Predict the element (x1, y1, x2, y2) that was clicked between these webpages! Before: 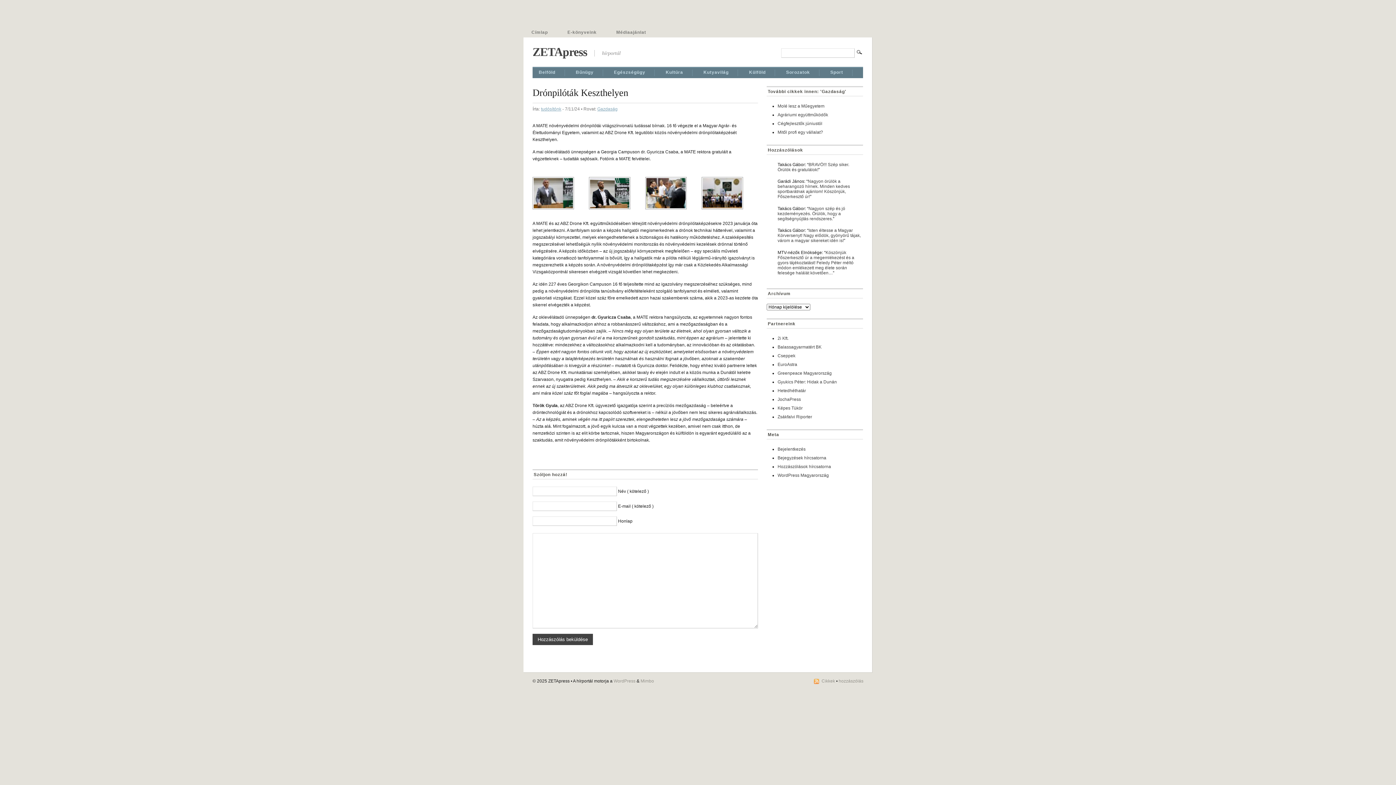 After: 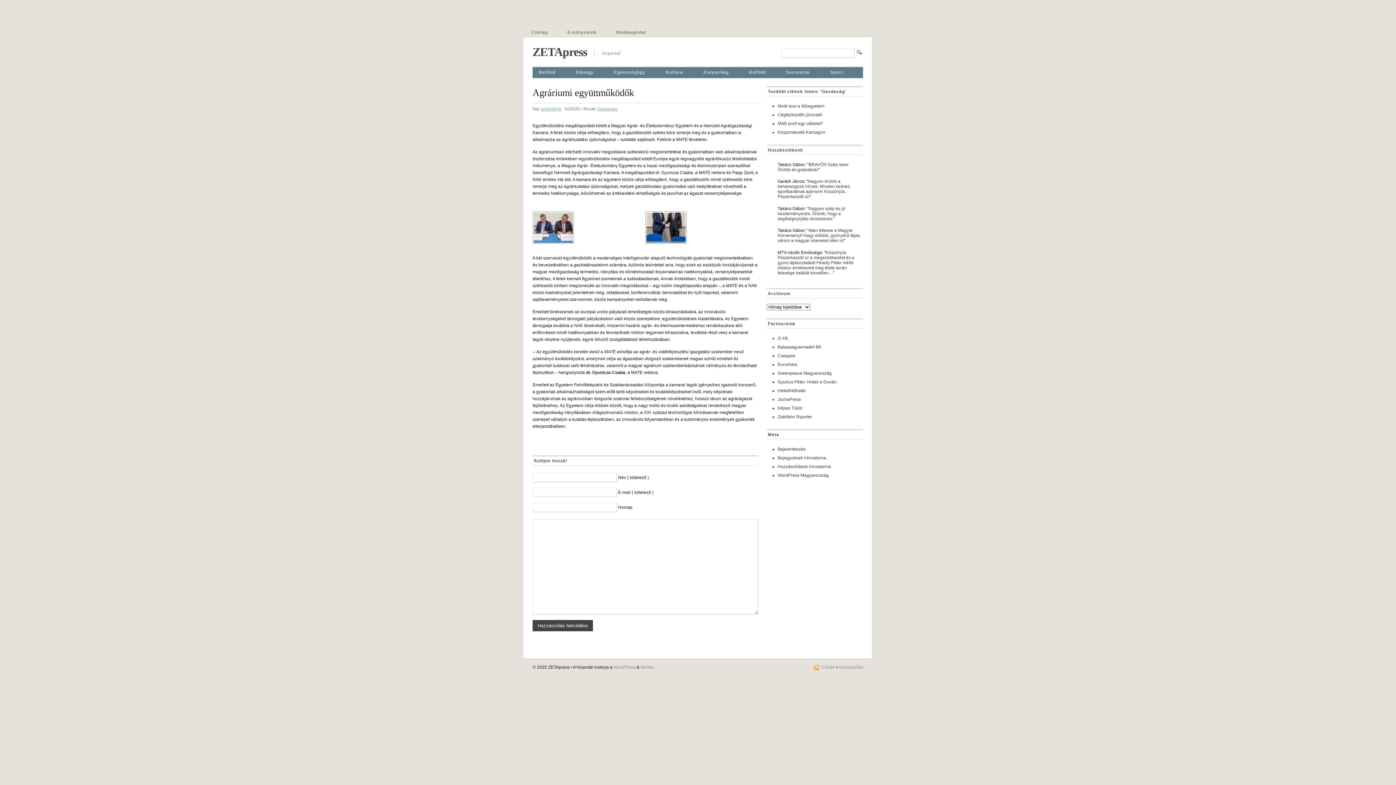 Action: label: Agráriumi együttműködők bbox: (777, 112, 828, 117)